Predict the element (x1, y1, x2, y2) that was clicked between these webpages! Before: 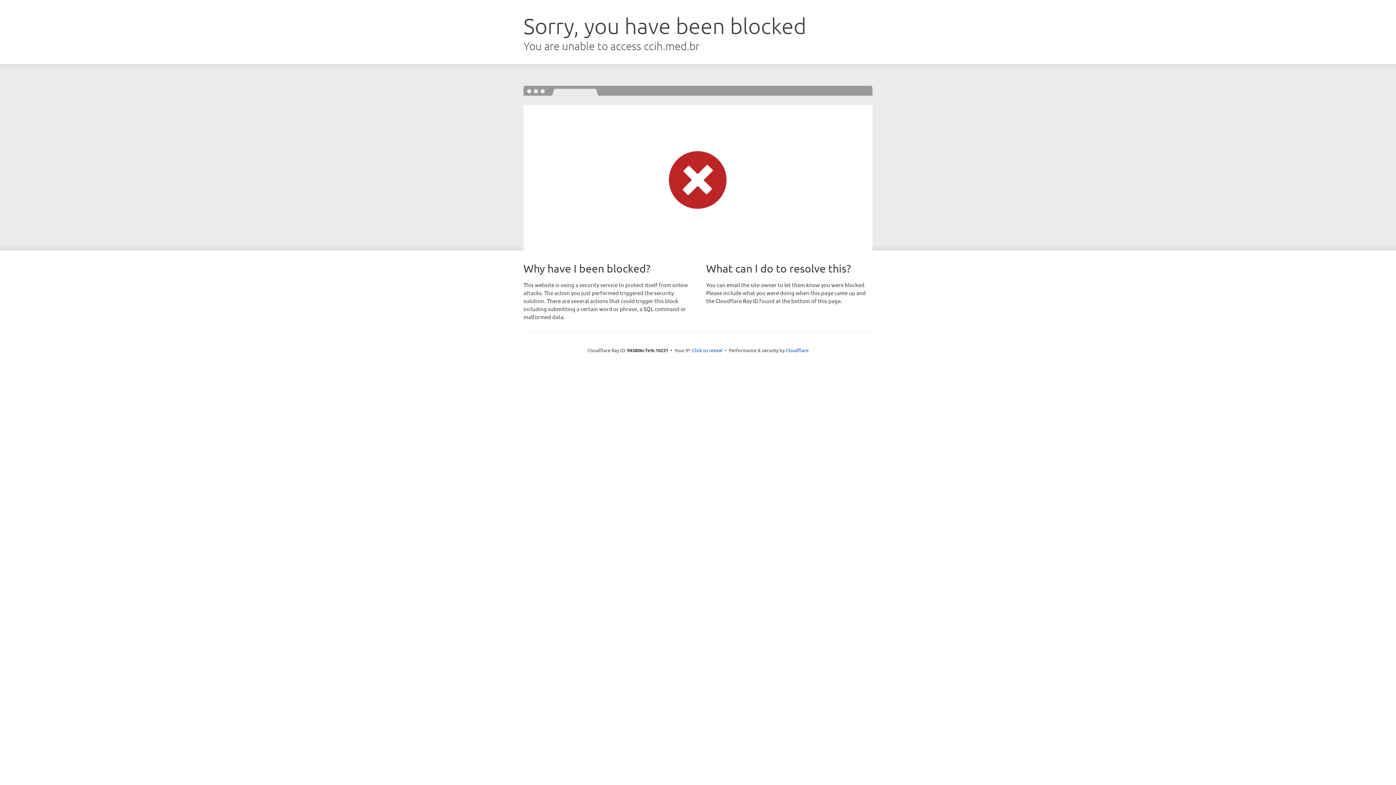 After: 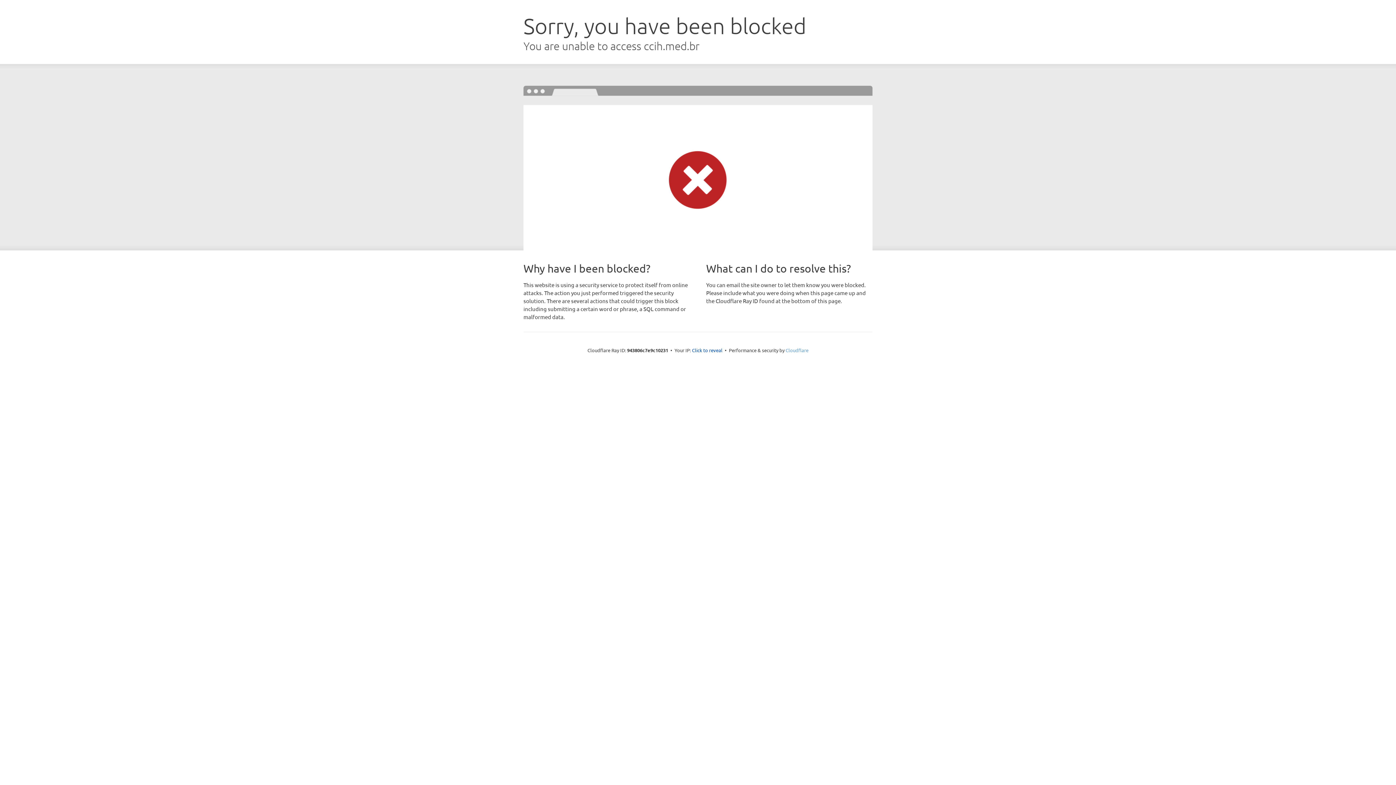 Action: label: Cloudflare bbox: (785, 347, 808, 353)